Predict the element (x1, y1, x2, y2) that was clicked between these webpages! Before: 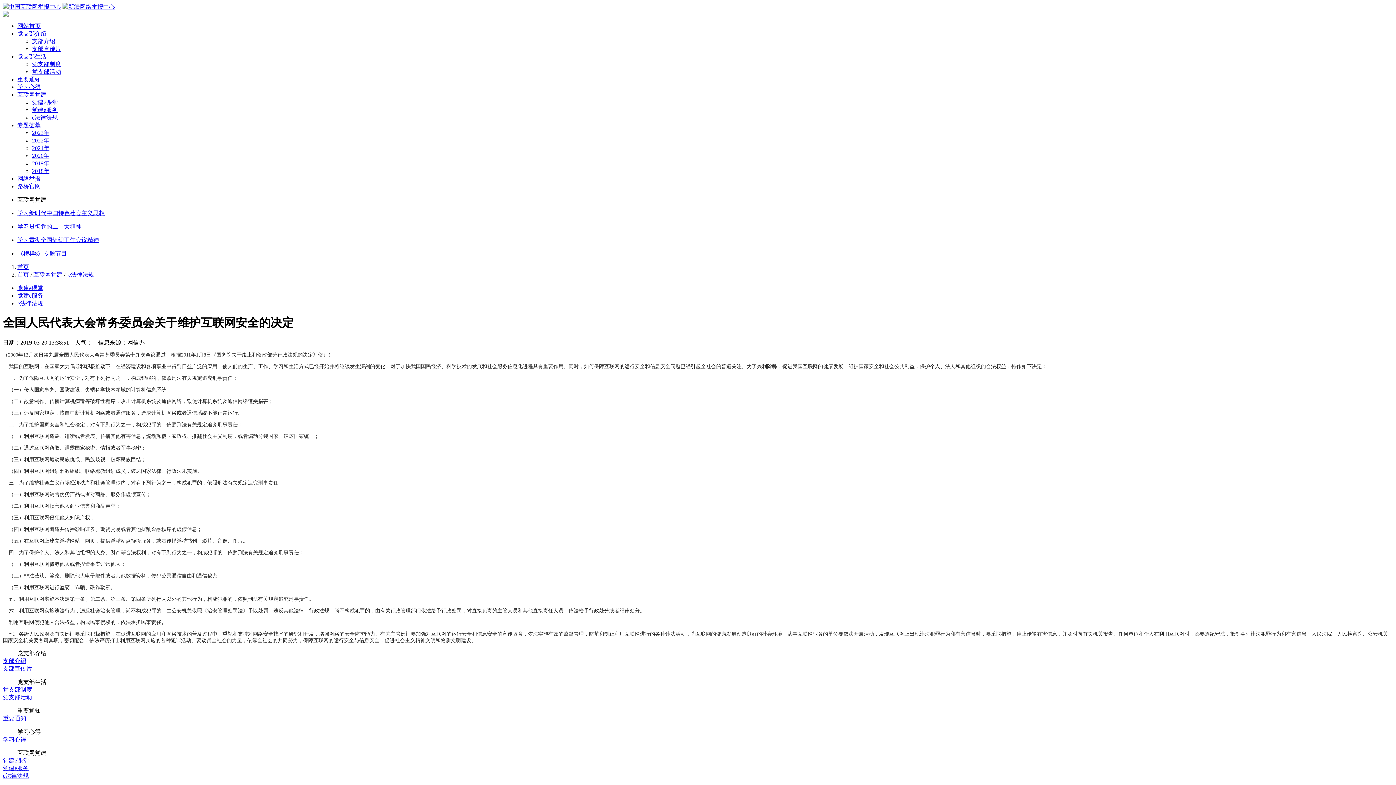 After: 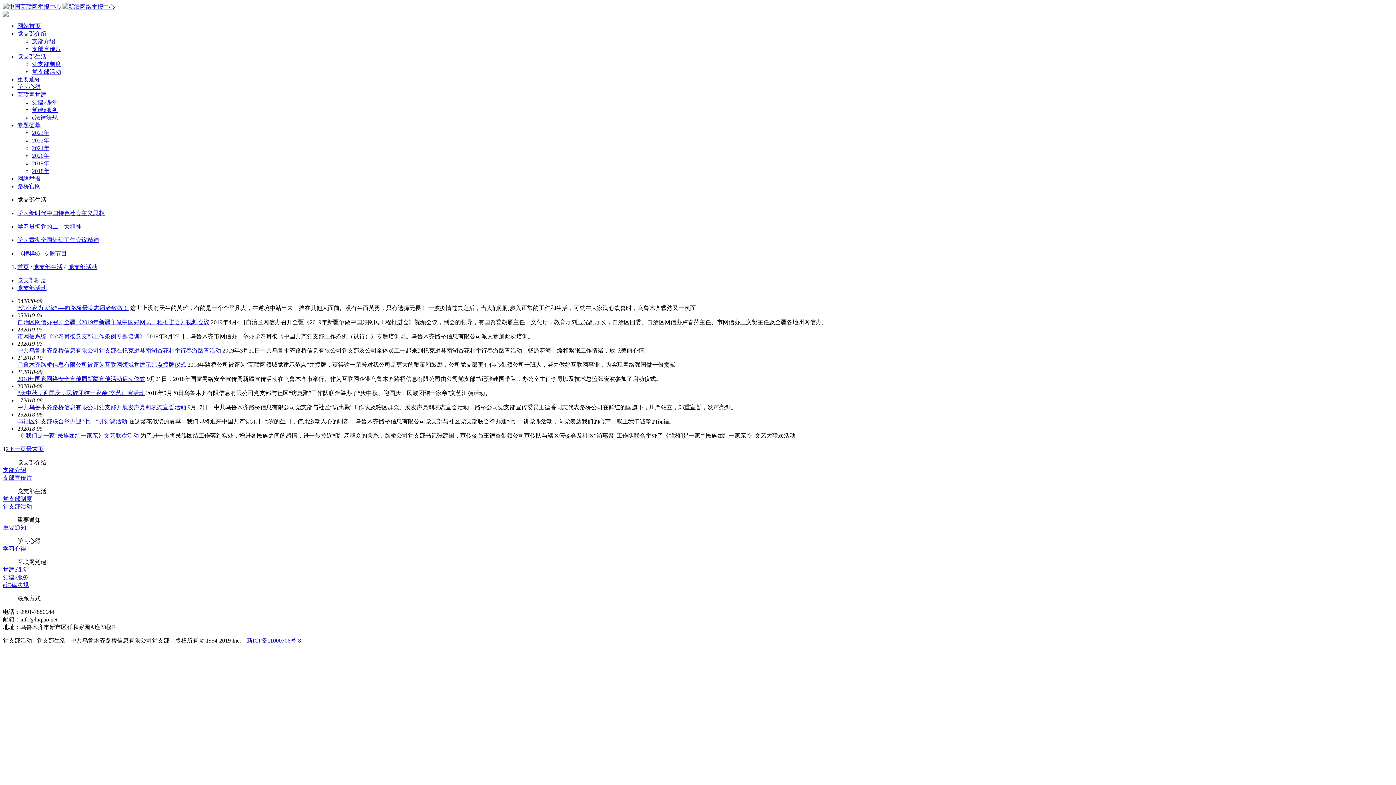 Action: bbox: (2, 694, 32, 700) label: 党支部活动